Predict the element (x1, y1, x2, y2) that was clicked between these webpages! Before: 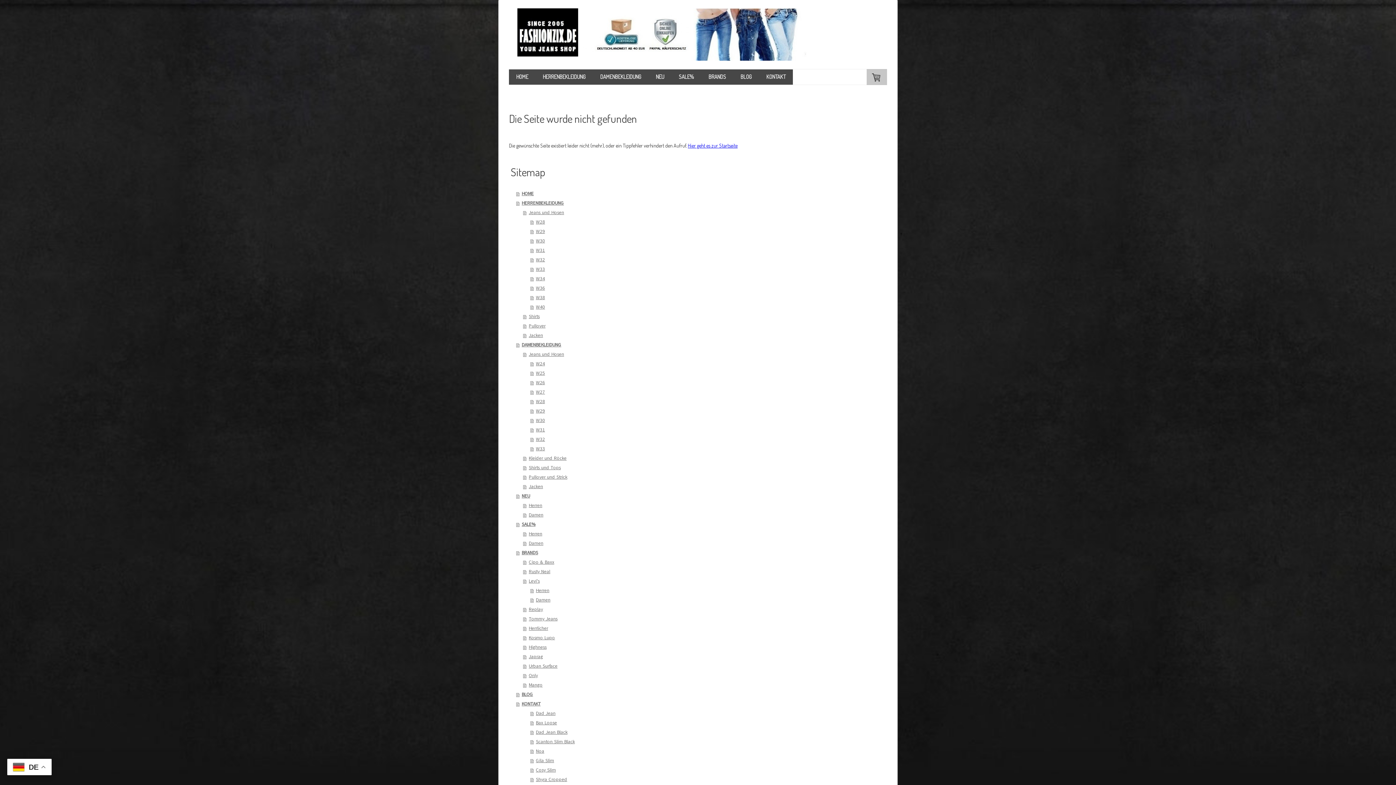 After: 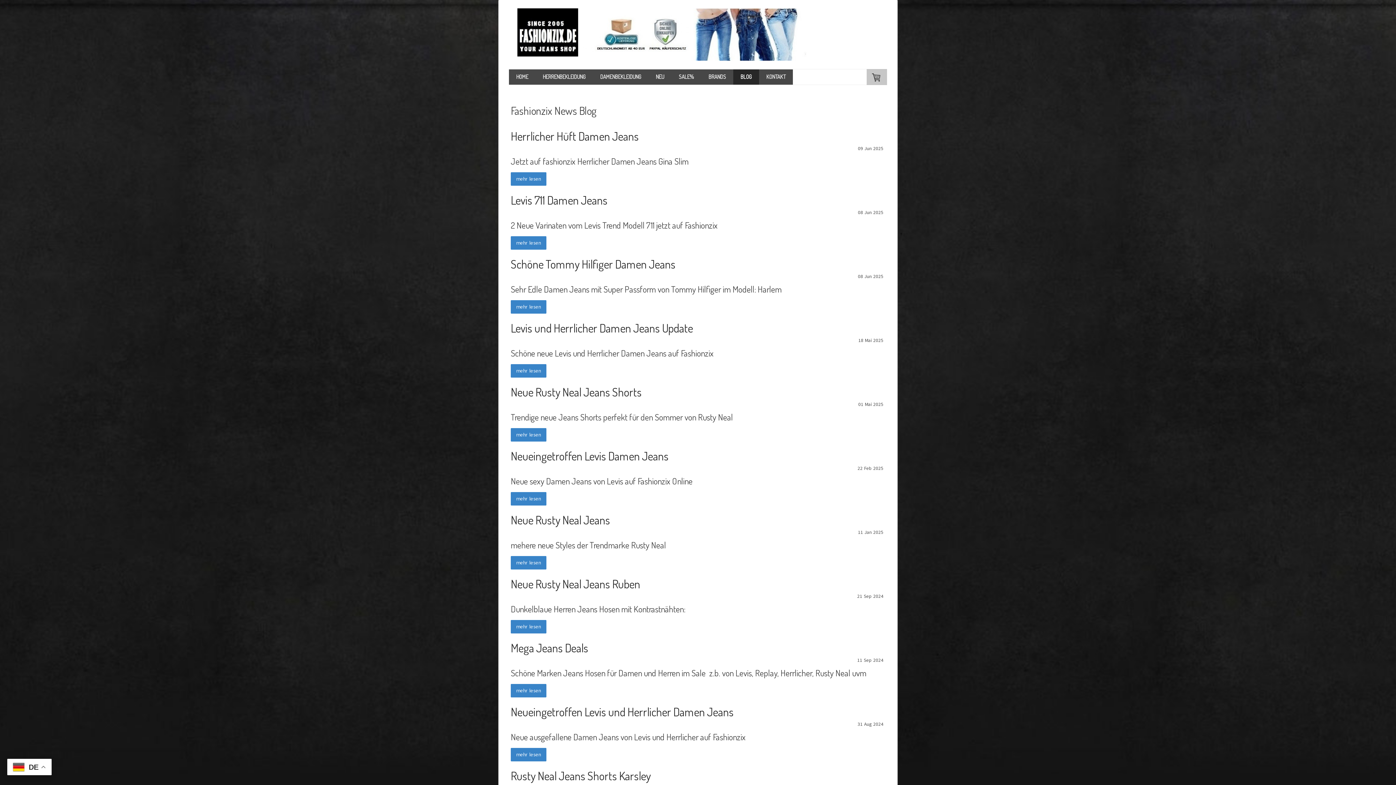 Action: label: BLOG bbox: (733, 69, 759, 84)